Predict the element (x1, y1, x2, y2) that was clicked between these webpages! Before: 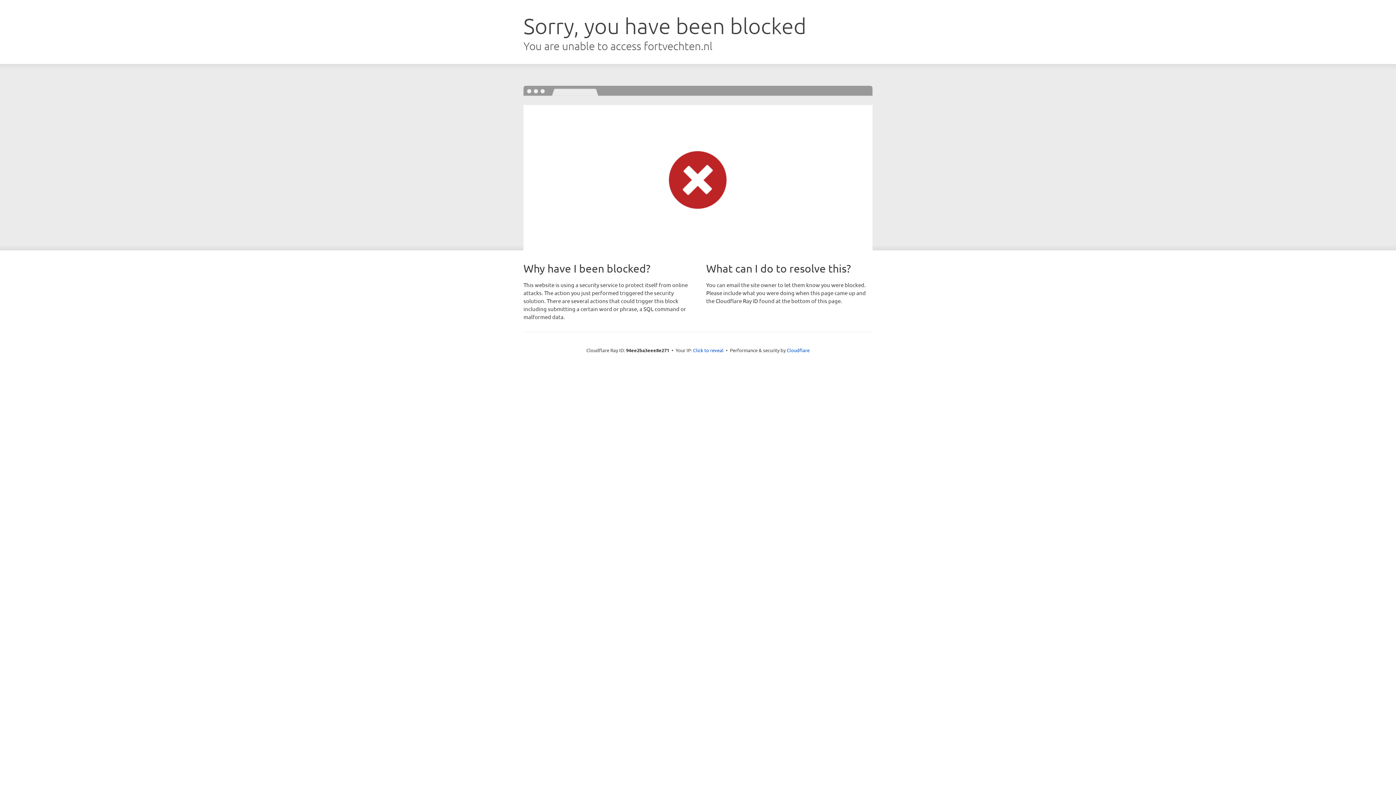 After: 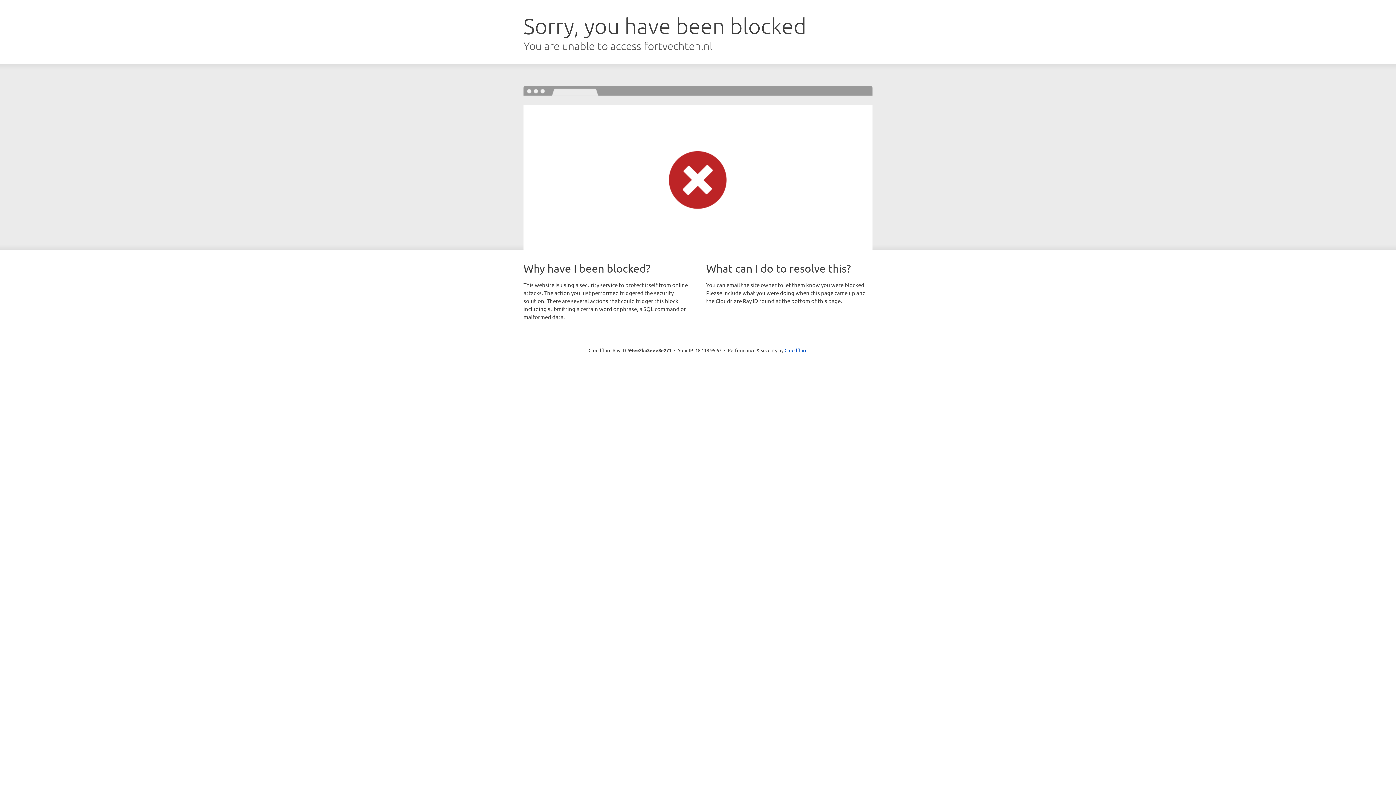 Action: label: Click to reveal bbox: (693, 346, 723, 353)